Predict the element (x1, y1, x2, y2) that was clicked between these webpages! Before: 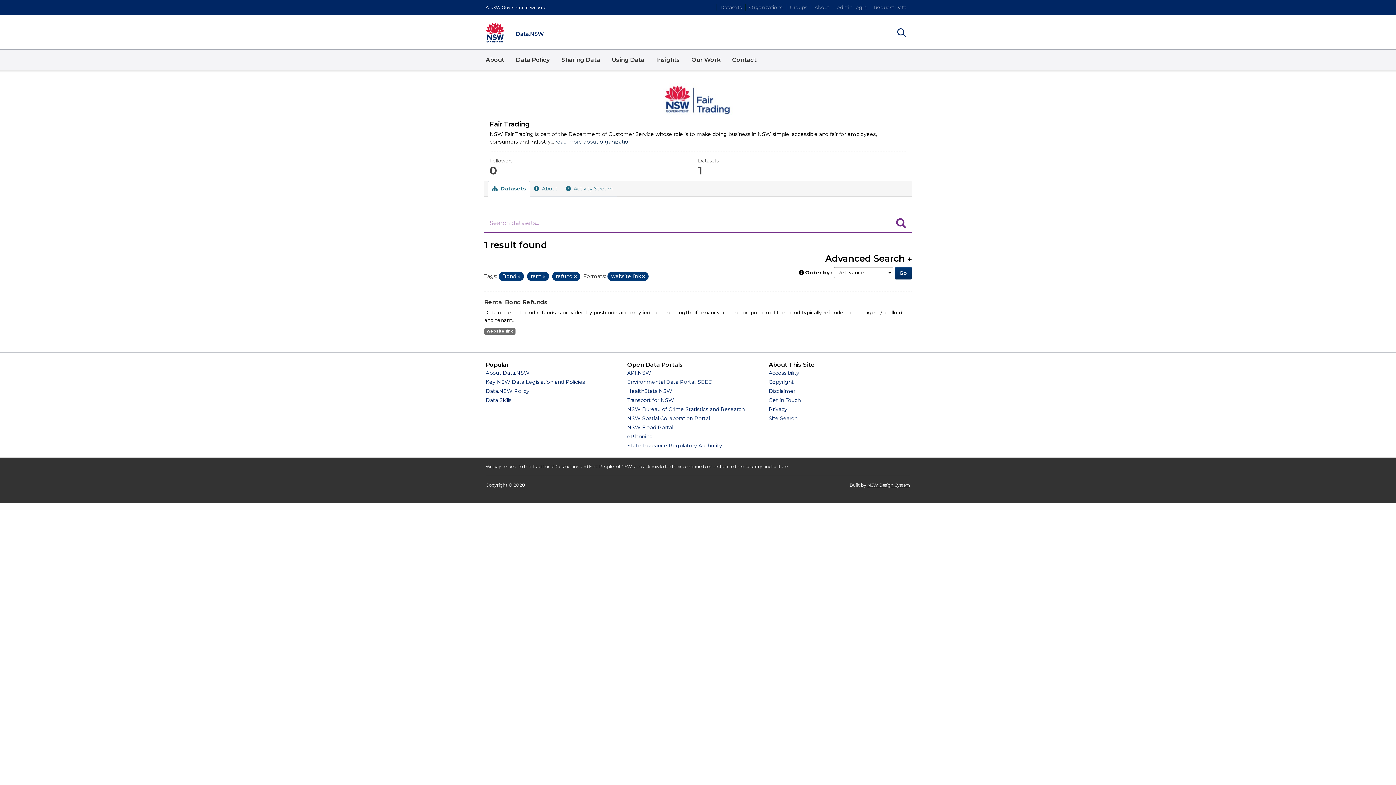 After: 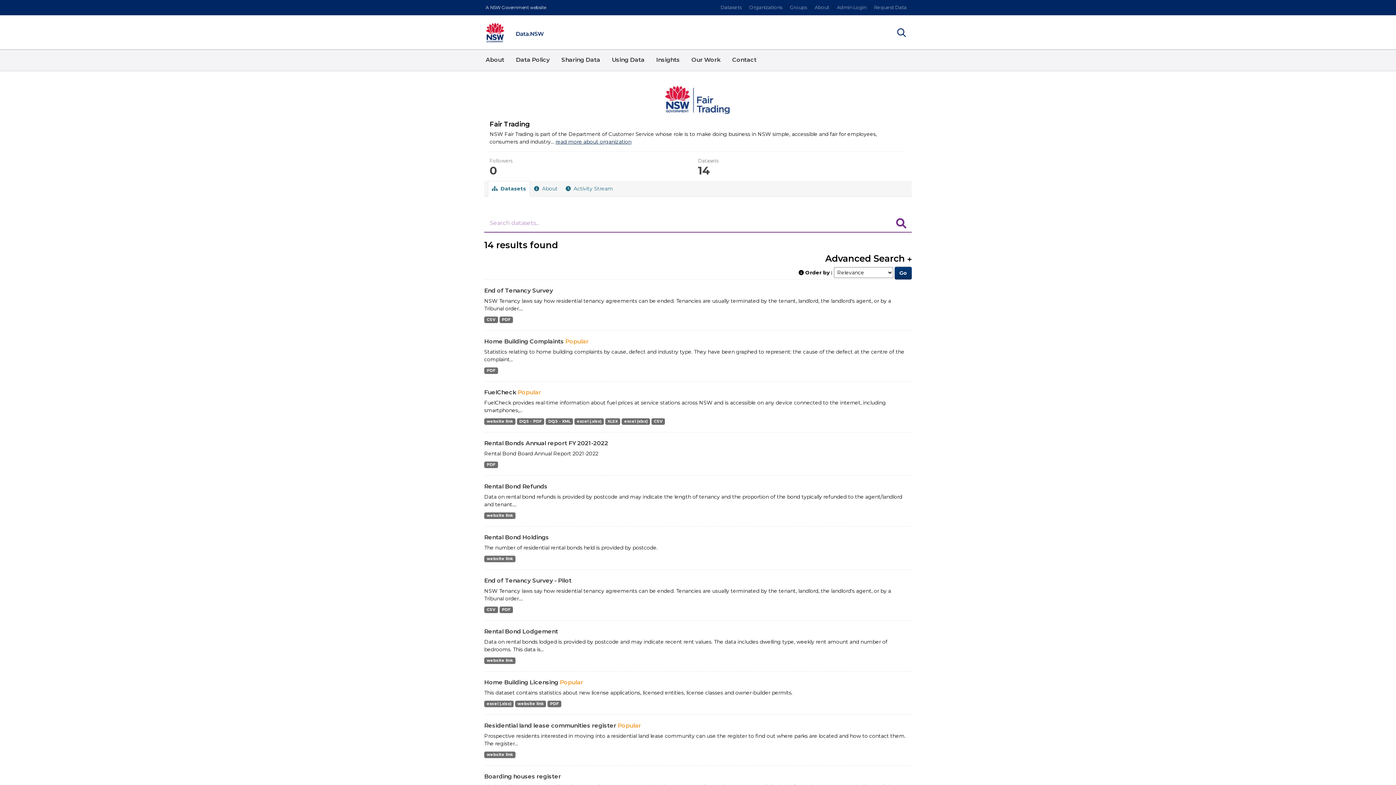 Action: bbox: (488, 181, 530, 196) label:  Datasets